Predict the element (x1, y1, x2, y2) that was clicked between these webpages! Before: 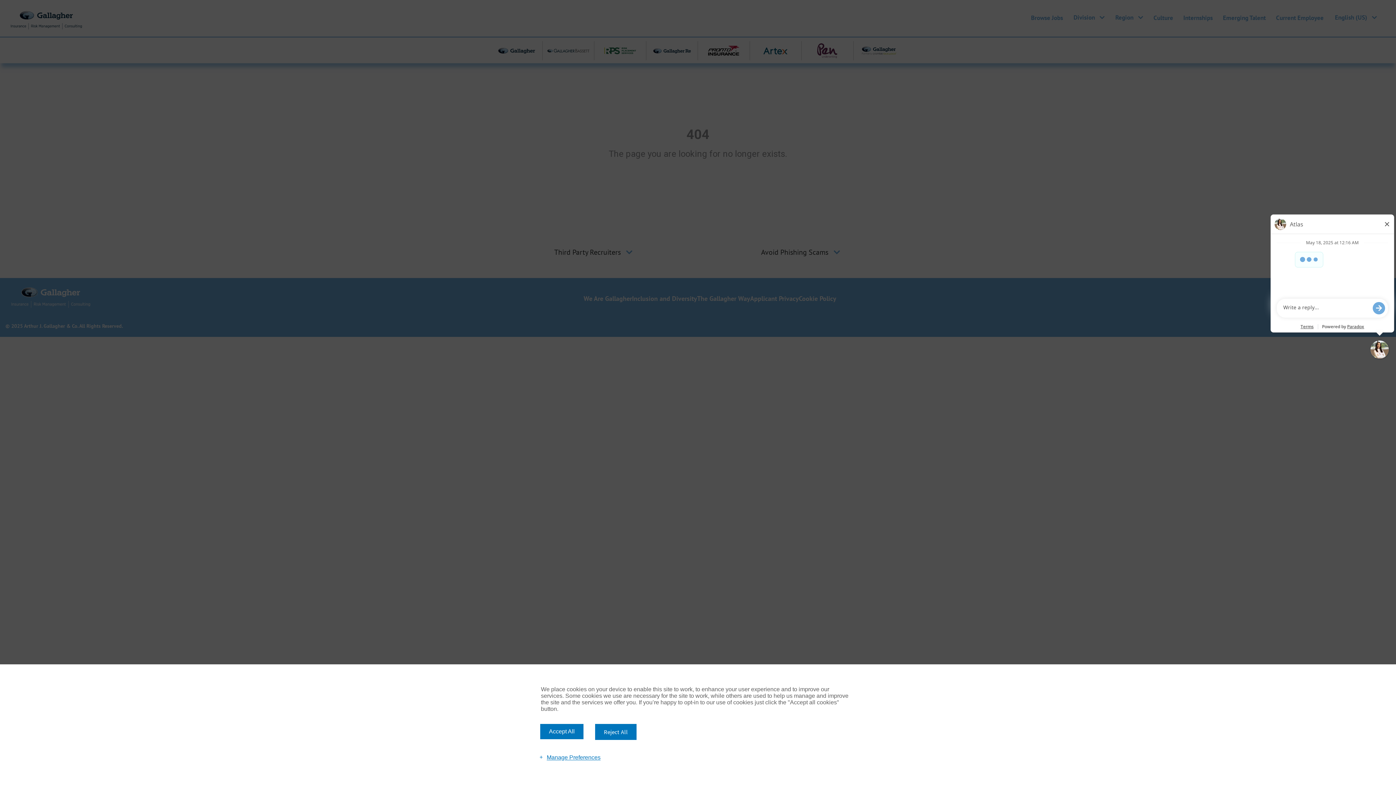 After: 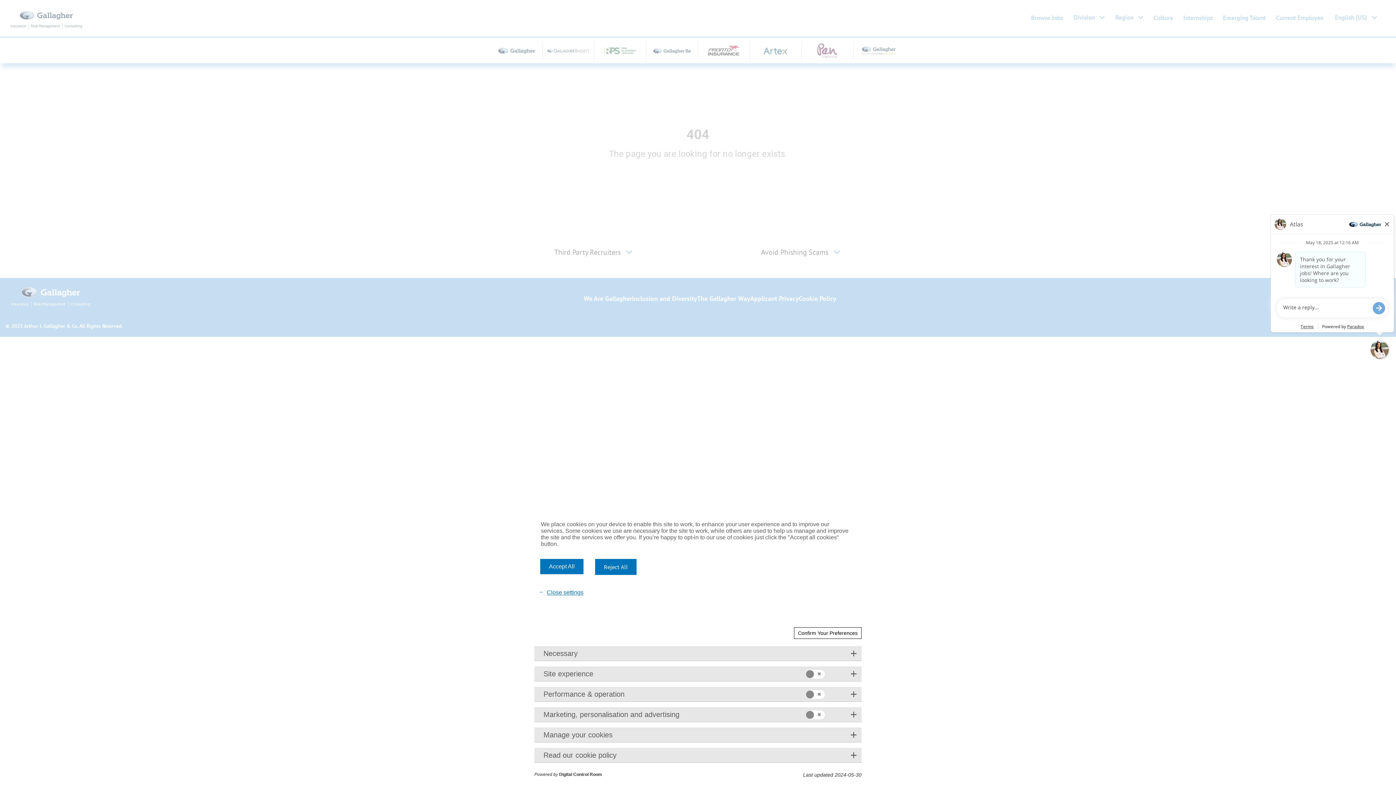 Action: label: Manage Preferences bbox: (534, 752, 604, 763)